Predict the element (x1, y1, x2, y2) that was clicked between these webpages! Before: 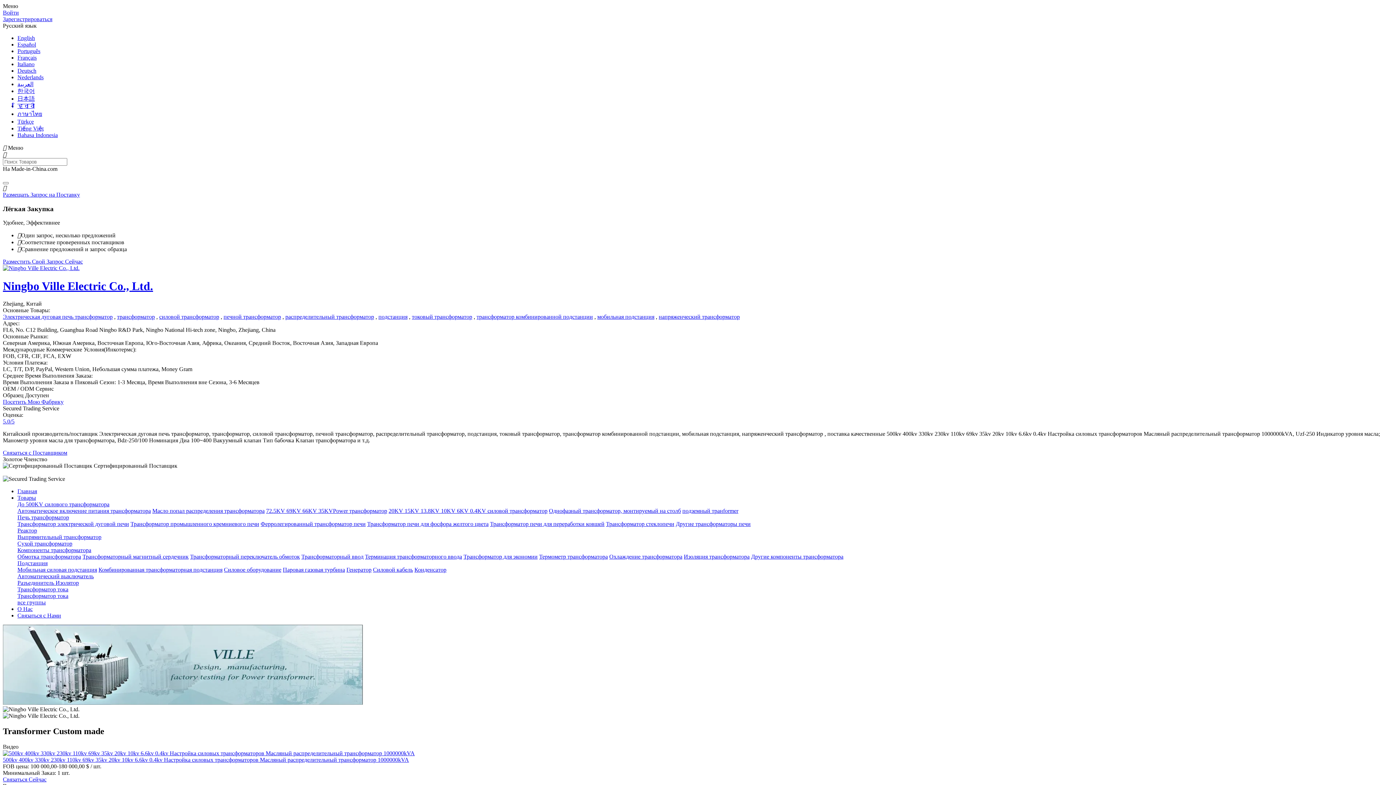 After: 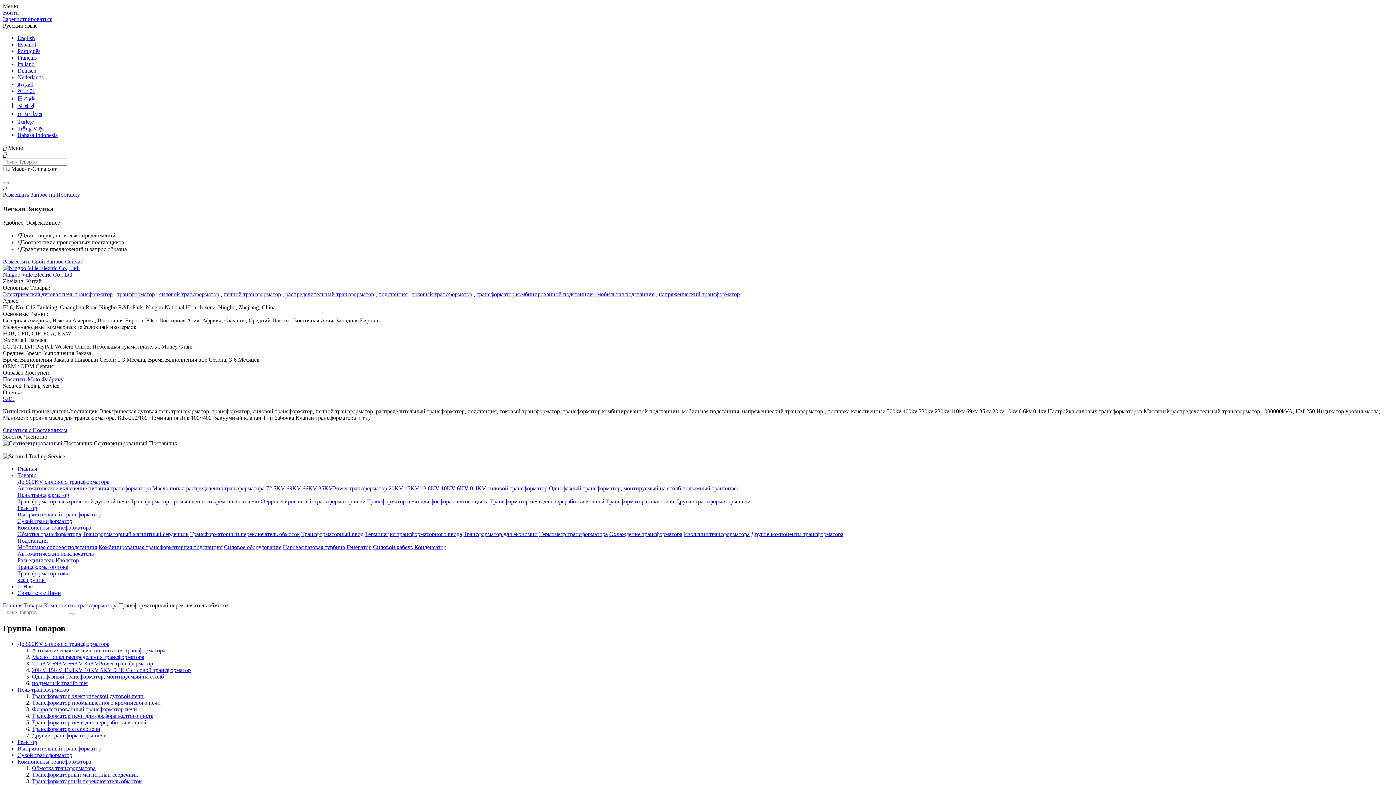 Action: label: Трансформаторный переключатель обмоток bbox: (190, 553, 300, 560)